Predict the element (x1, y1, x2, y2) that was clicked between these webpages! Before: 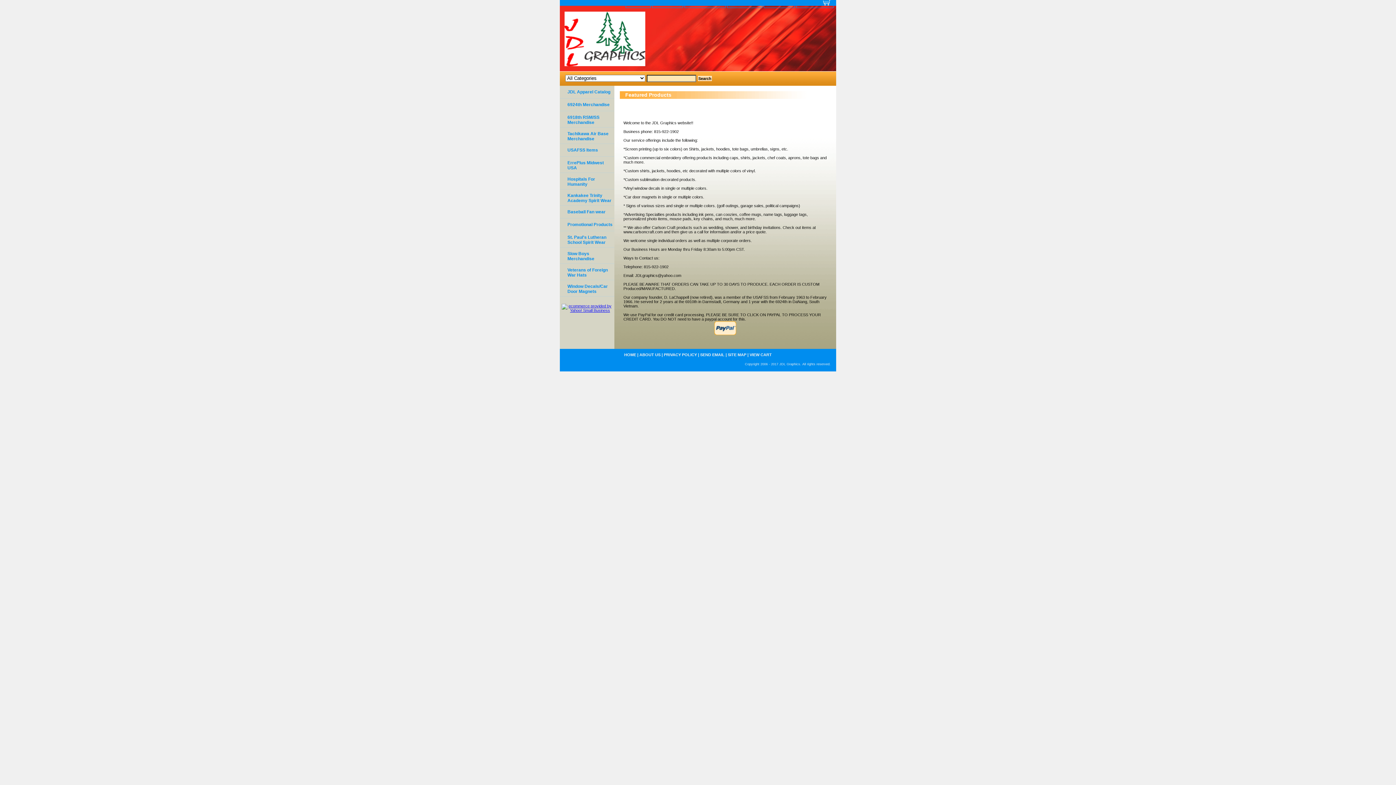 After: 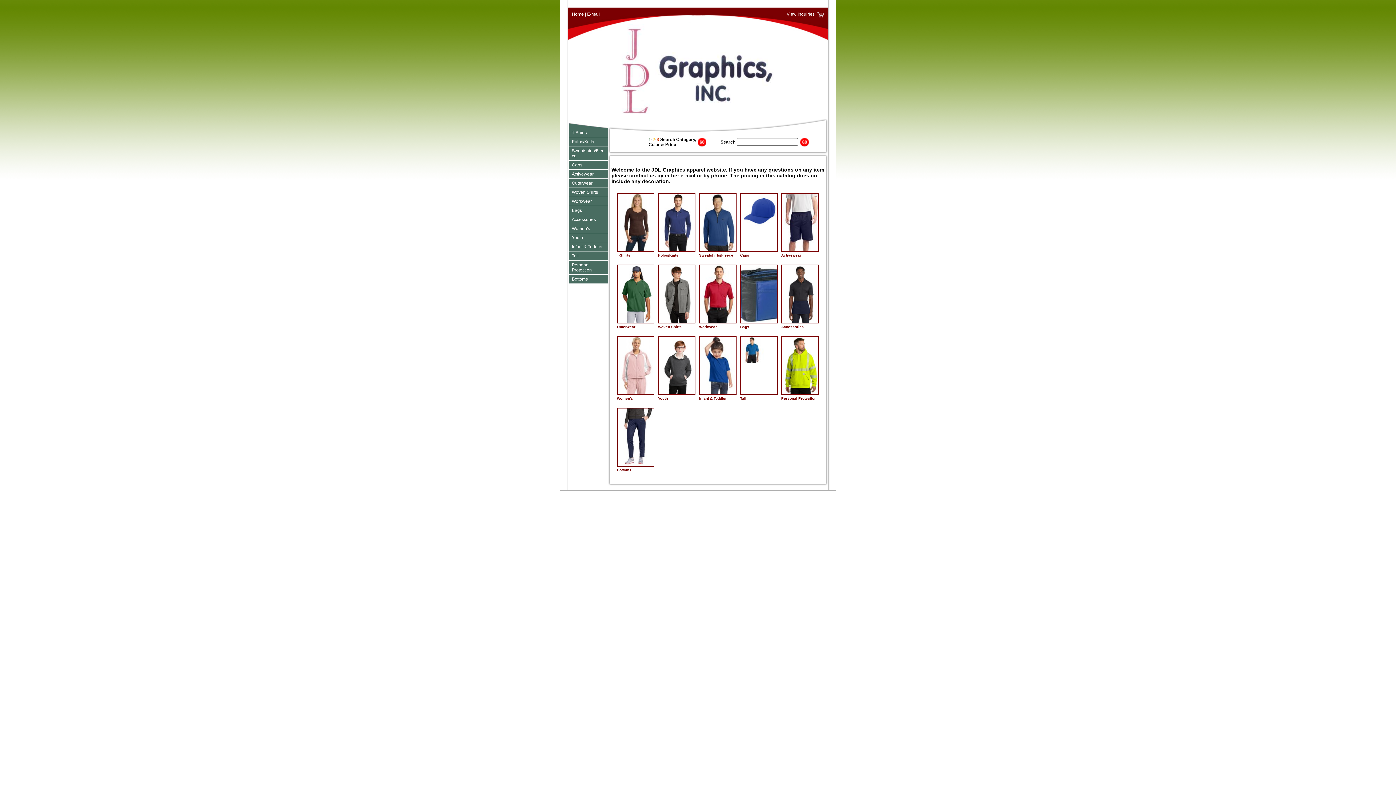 Action: bbox: (560, 85, 614, 98) label: JDL Apparel Catalog